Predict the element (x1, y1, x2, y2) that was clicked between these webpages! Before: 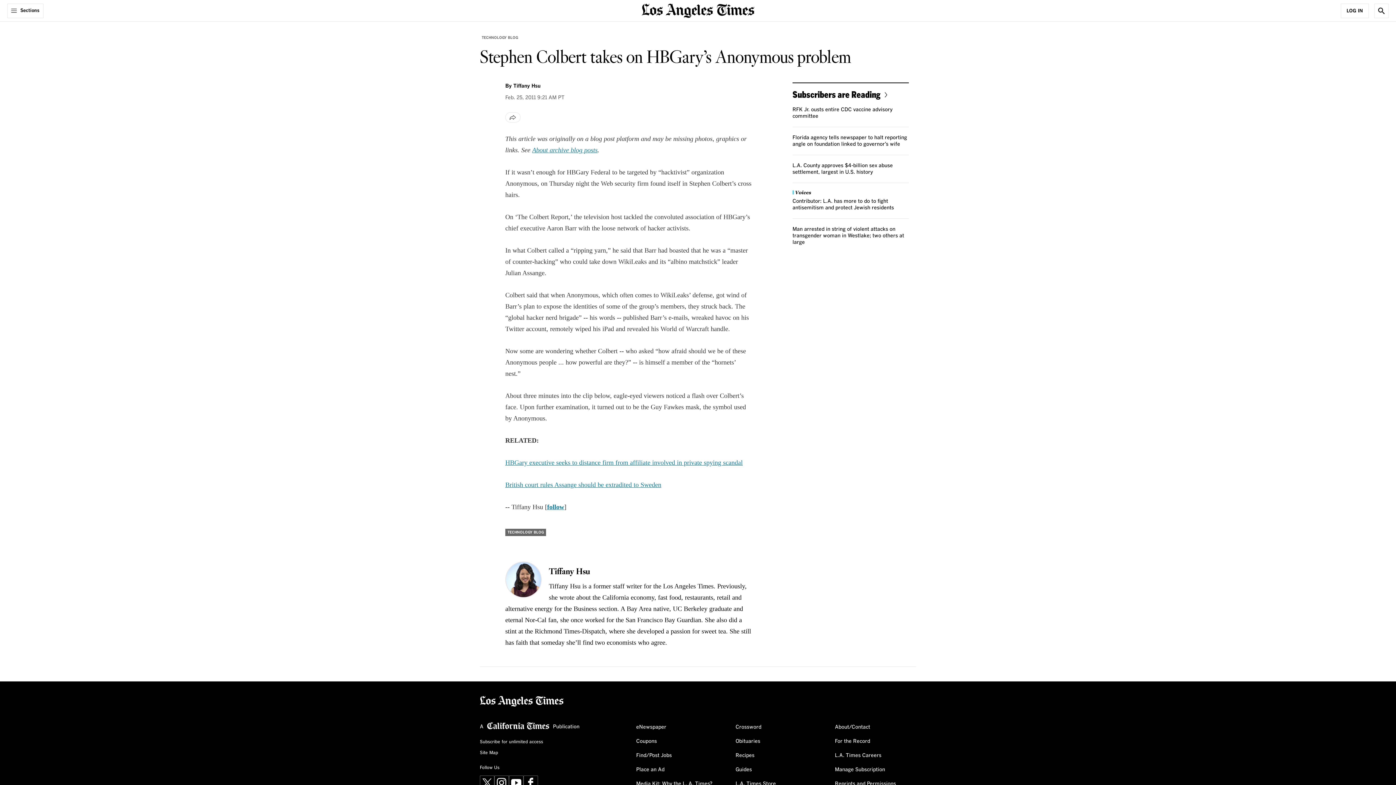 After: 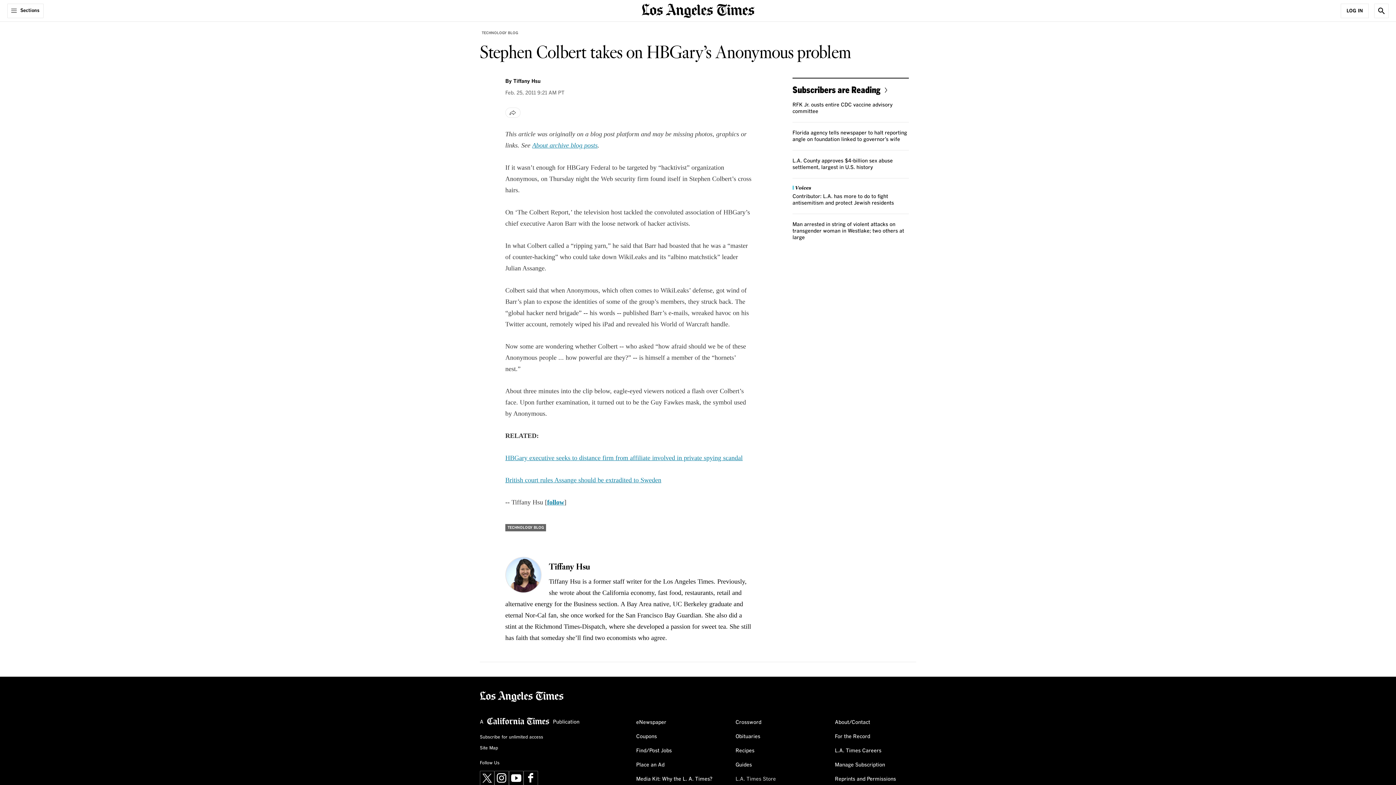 Action: bbox: (735, 778, 776, 790) label: L.A. Times Store